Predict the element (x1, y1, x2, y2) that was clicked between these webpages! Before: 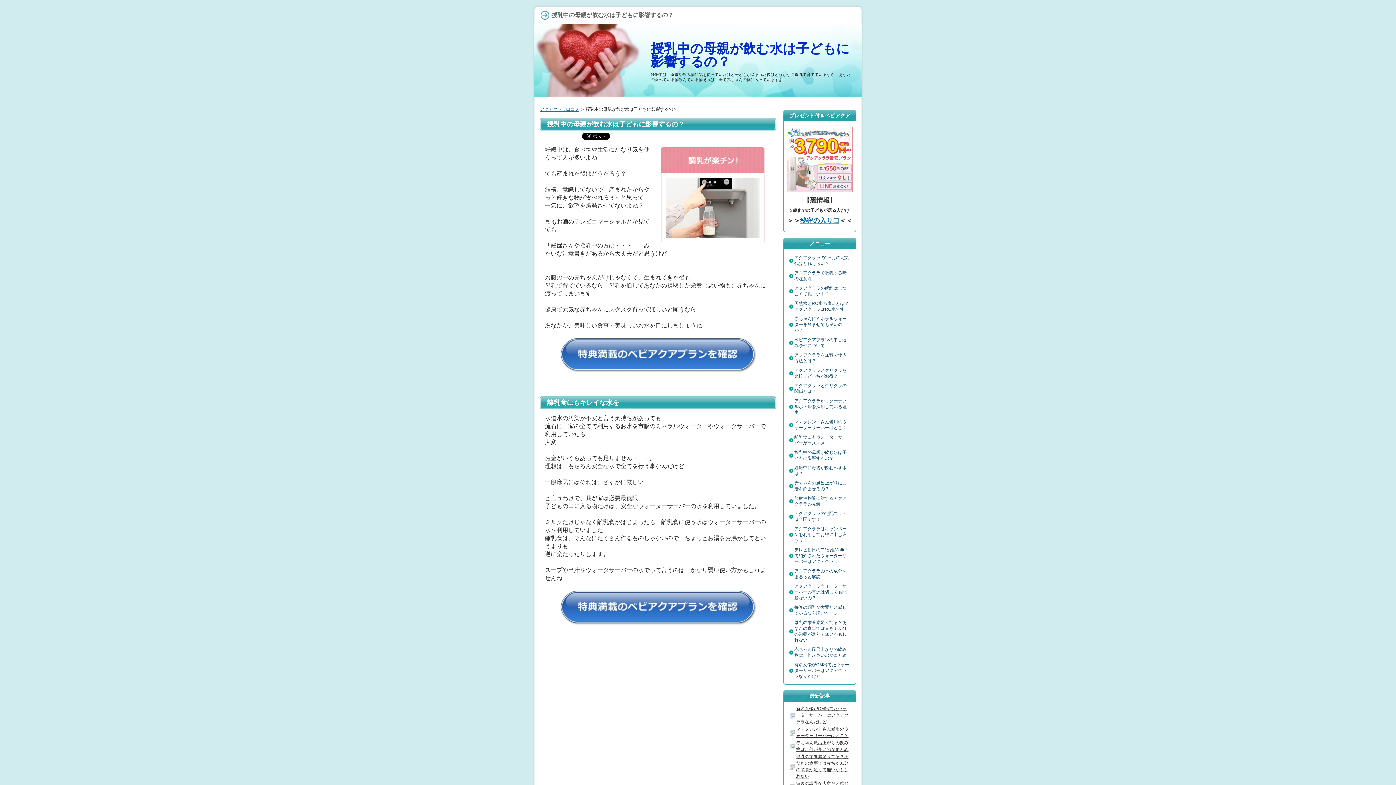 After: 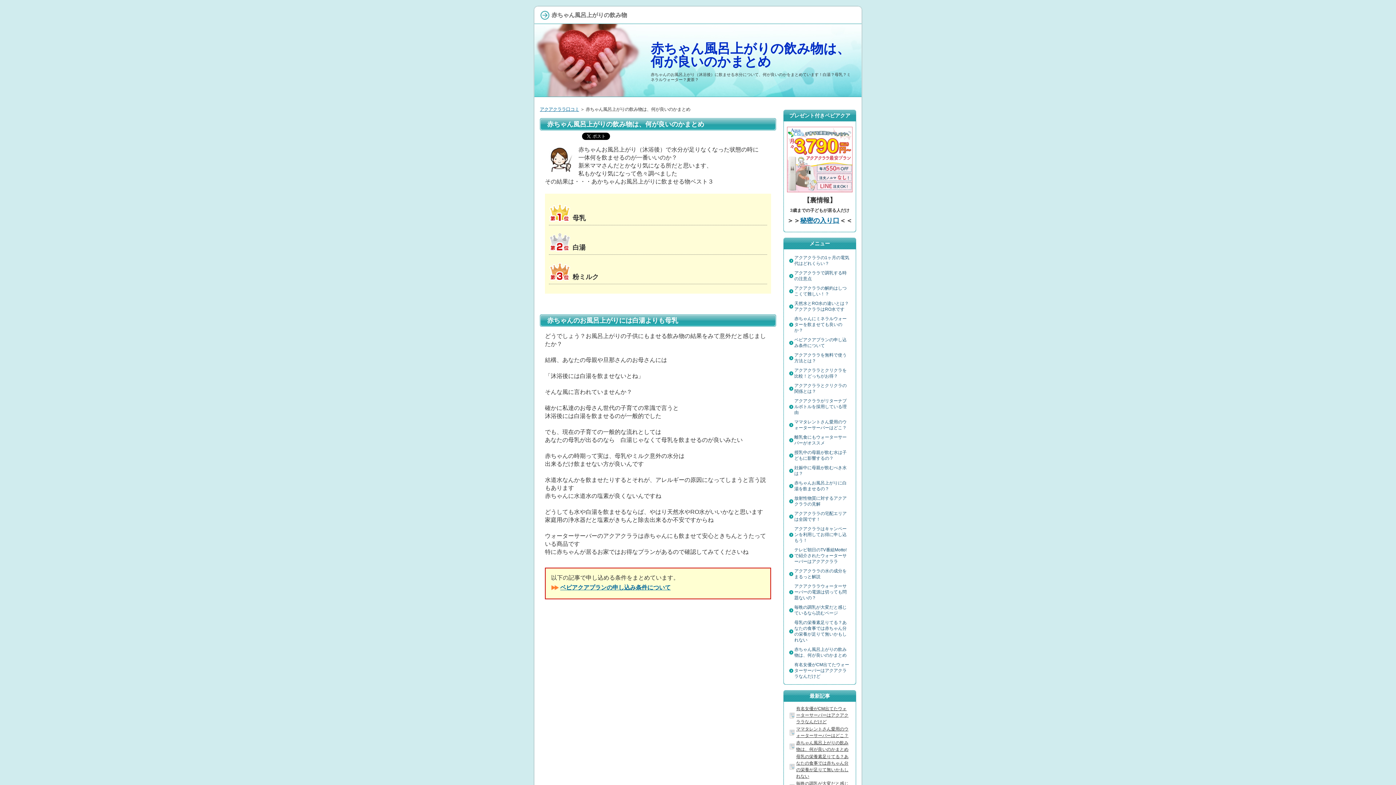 Action: bbox: (787, 645, 852, 660) label: 赤ちゃん風呂上がりの飲み物は、何が良いのかまとめ